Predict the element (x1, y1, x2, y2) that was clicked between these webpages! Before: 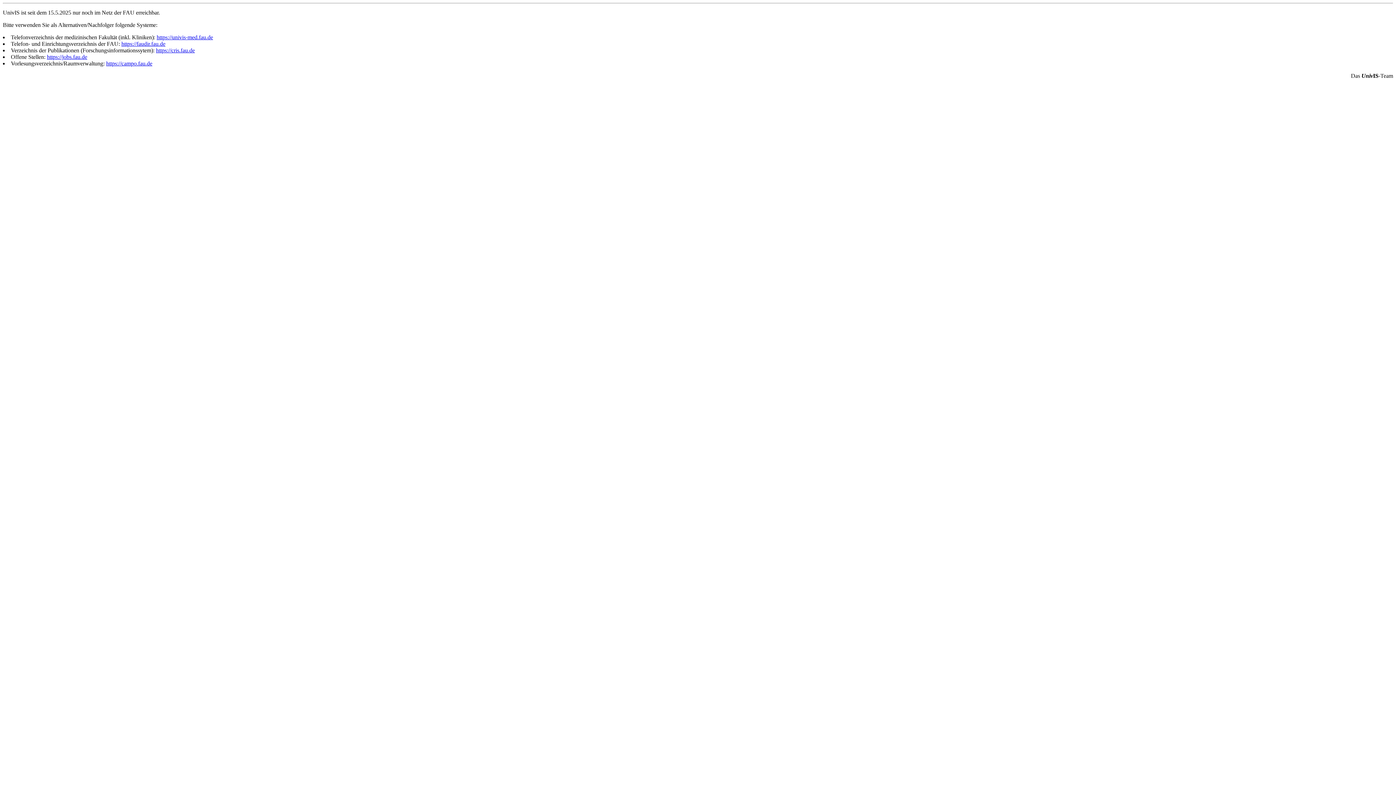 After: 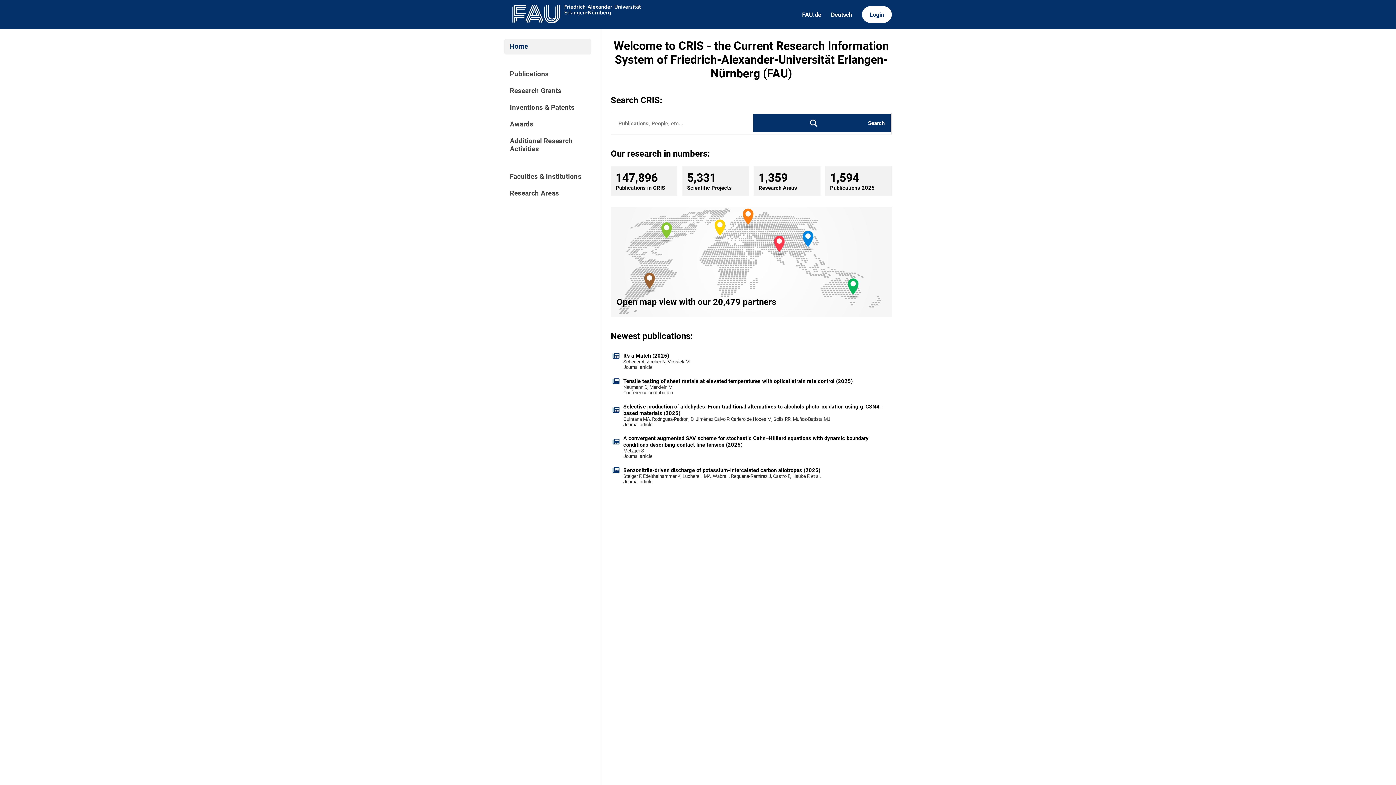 Action: bbox: (156, 47, 194, 53) label: https://cris.fau.de